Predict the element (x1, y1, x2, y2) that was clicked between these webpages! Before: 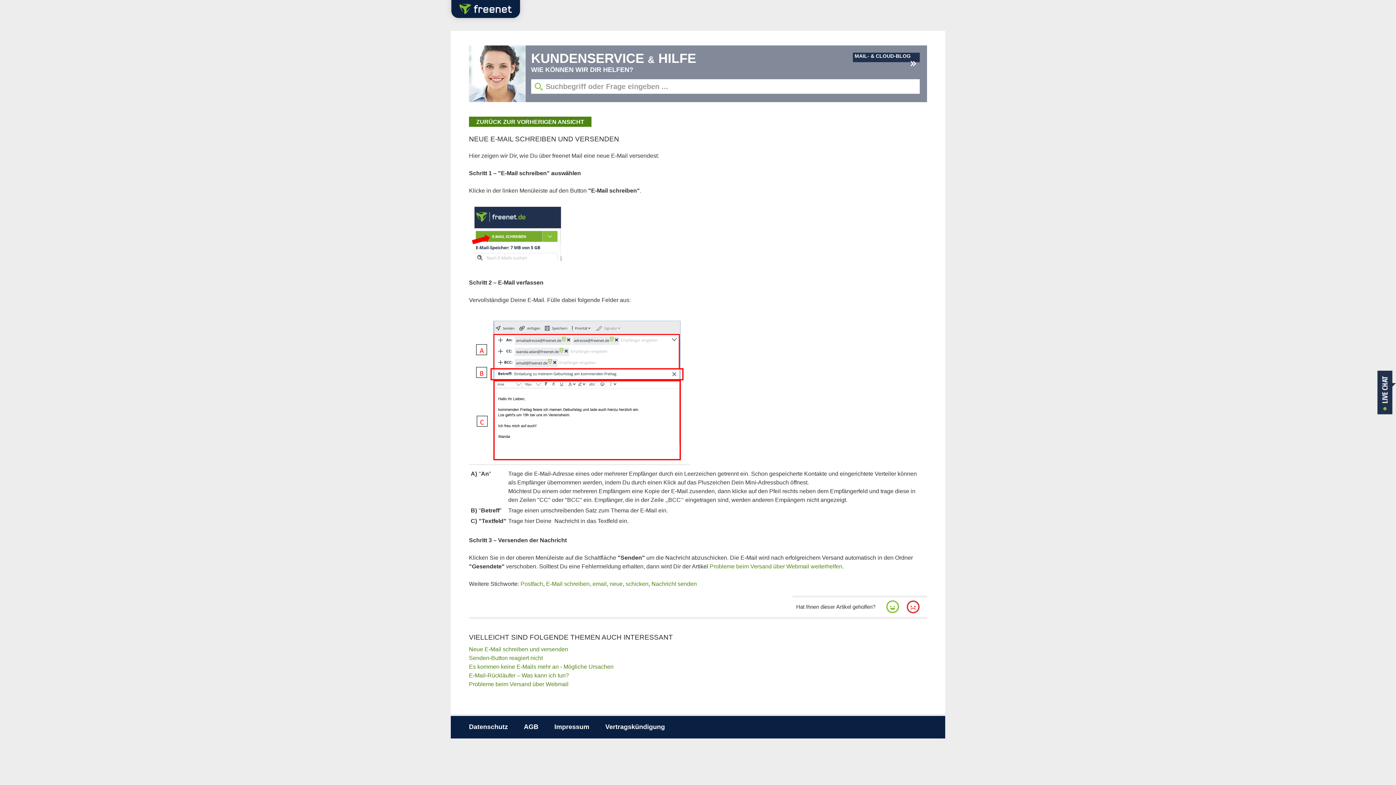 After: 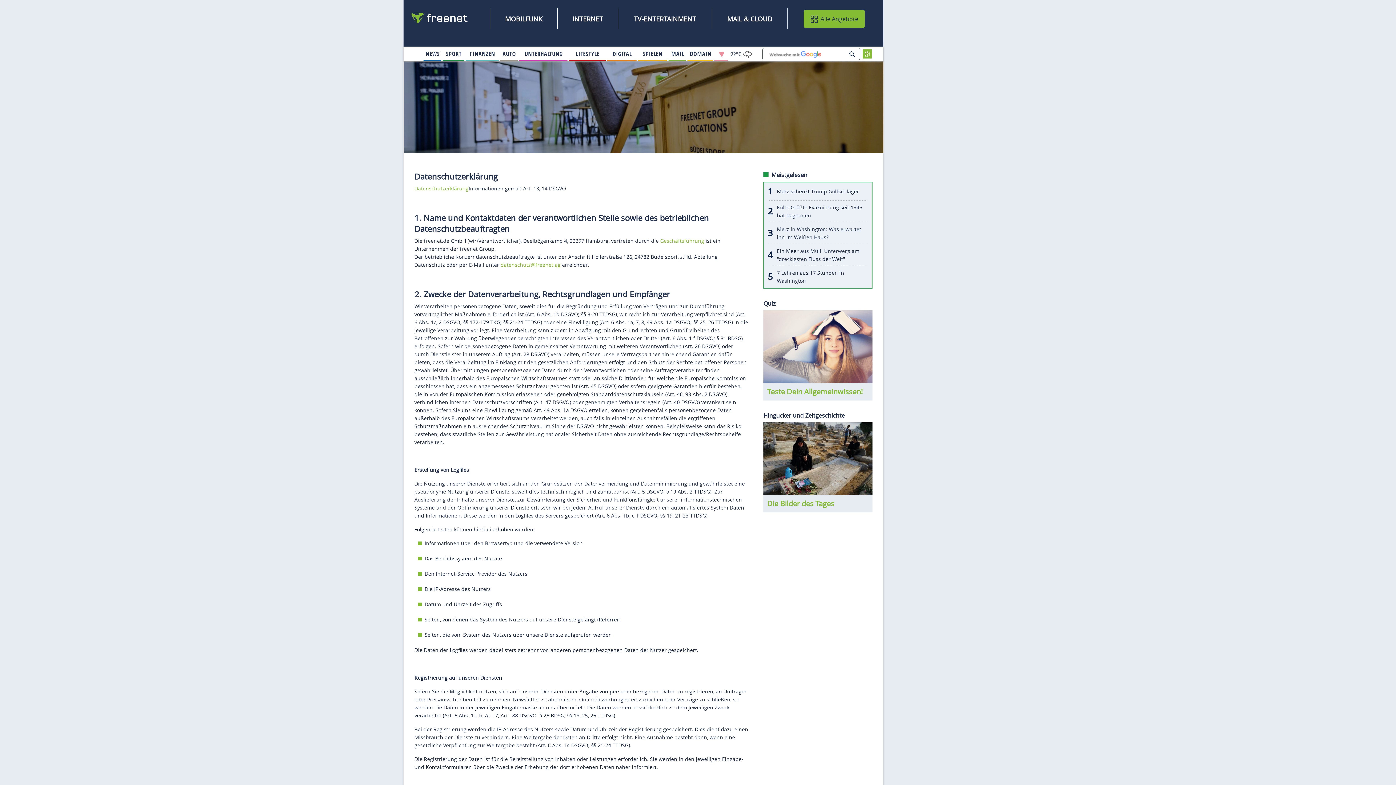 Action: bbox: (469, 723, 508, 730) label: Datenschutz